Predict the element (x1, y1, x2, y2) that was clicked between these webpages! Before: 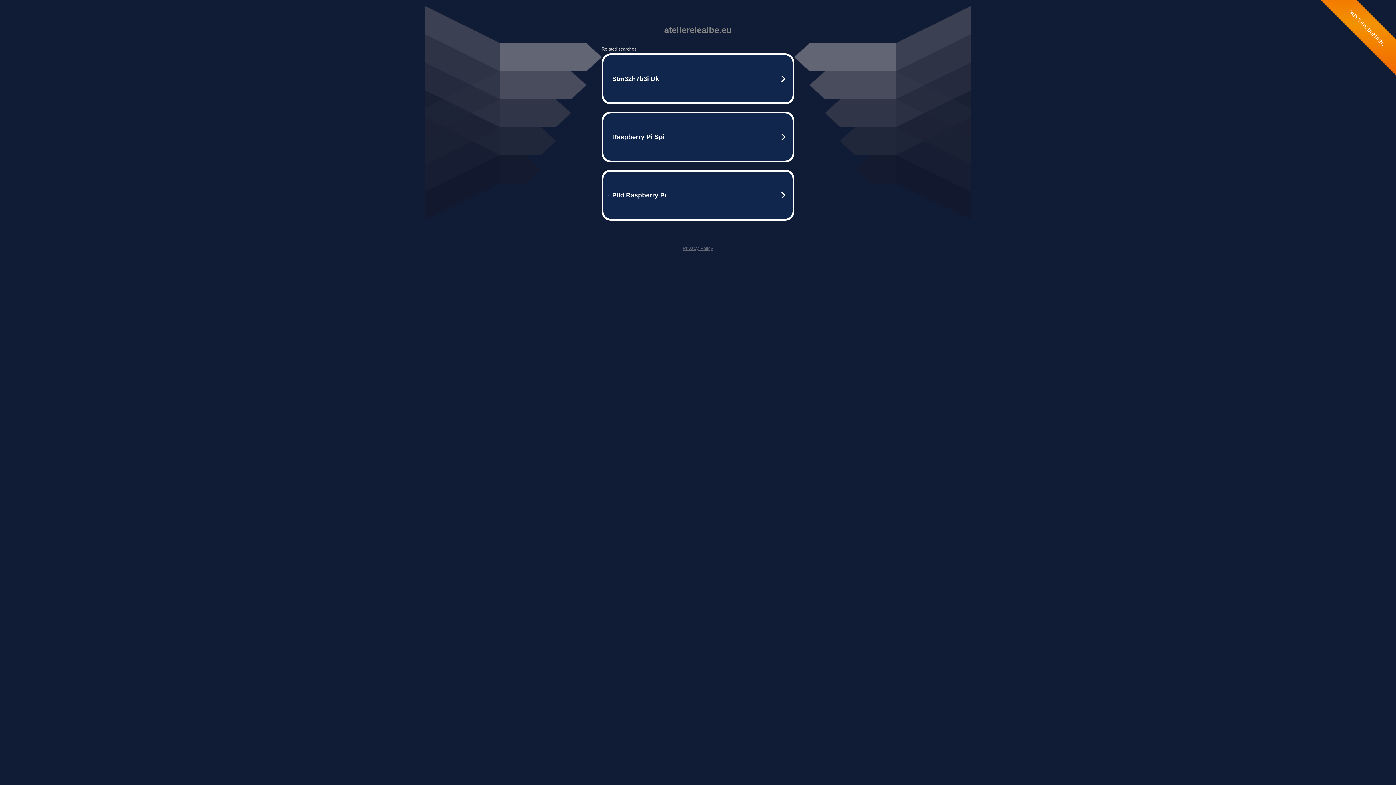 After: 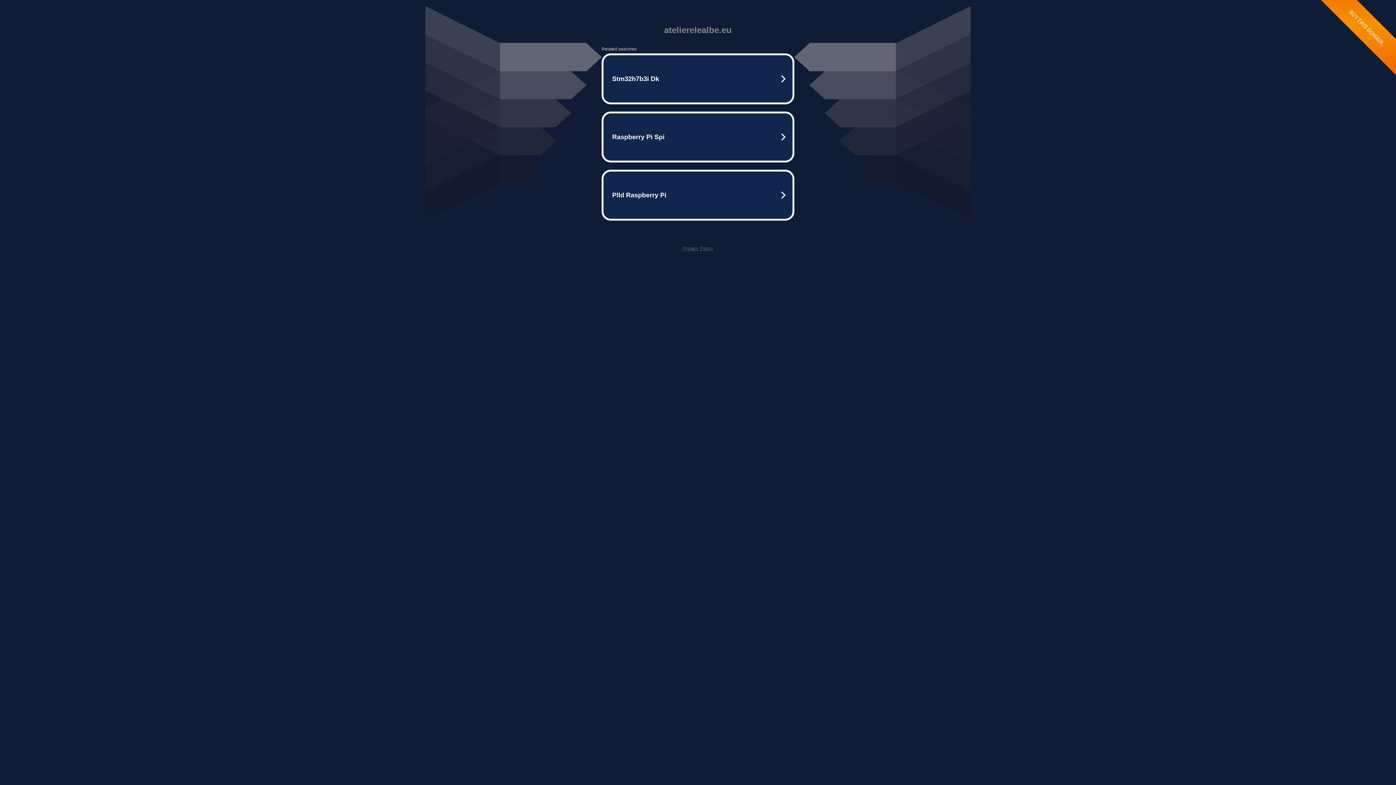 Action: label: Privacy Policy bbox: (682, 245, 713, 251)